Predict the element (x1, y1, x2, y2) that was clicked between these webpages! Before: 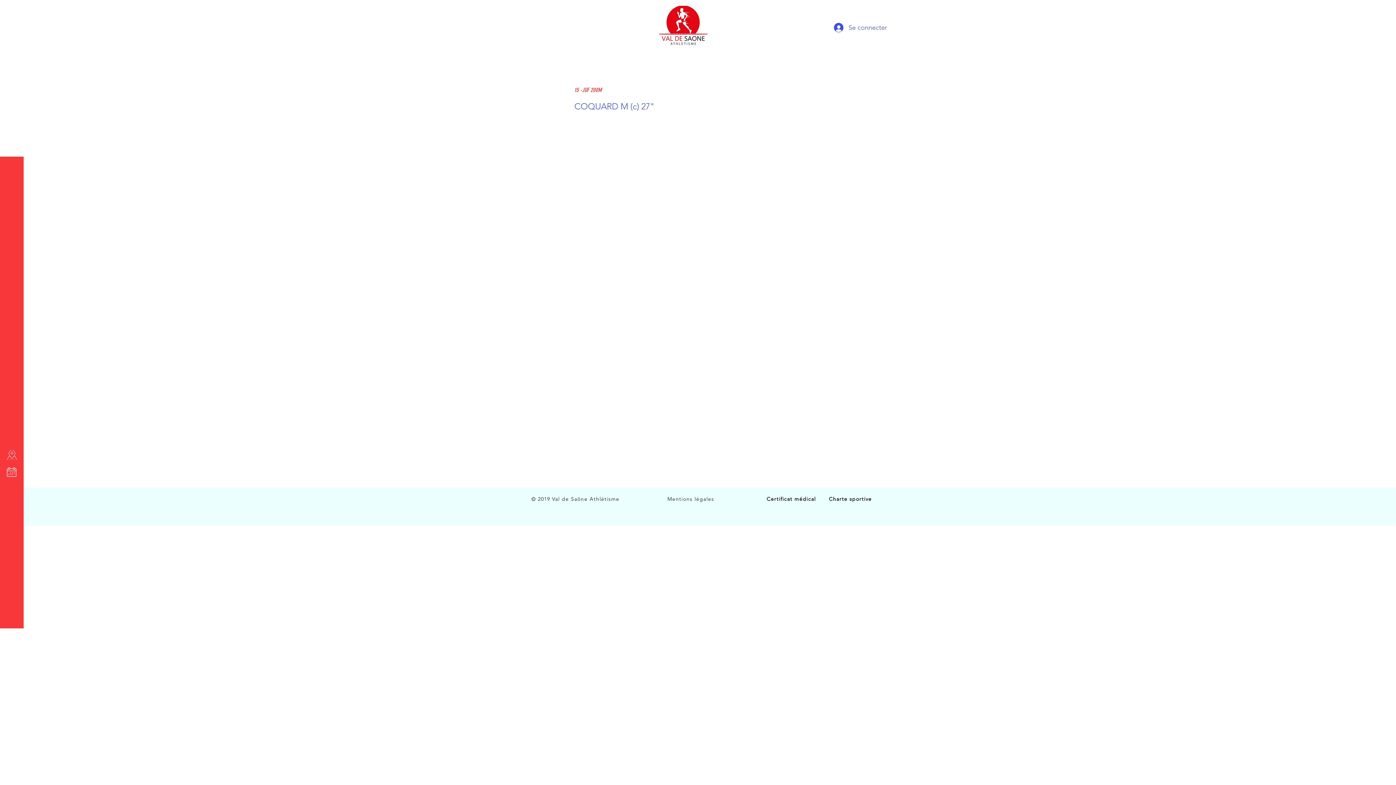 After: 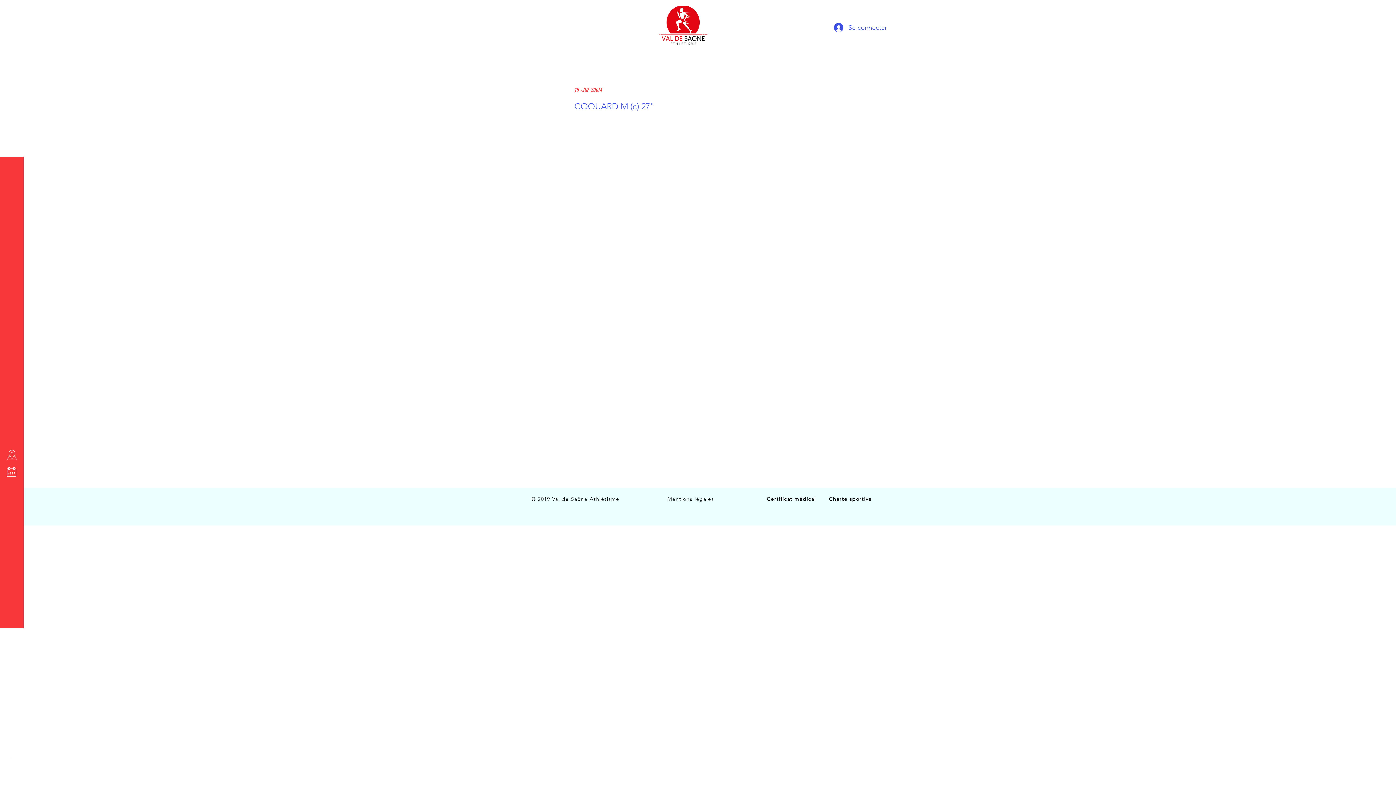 Action: label: White Facebook Icon bbox: (7, 756, 14, 763)